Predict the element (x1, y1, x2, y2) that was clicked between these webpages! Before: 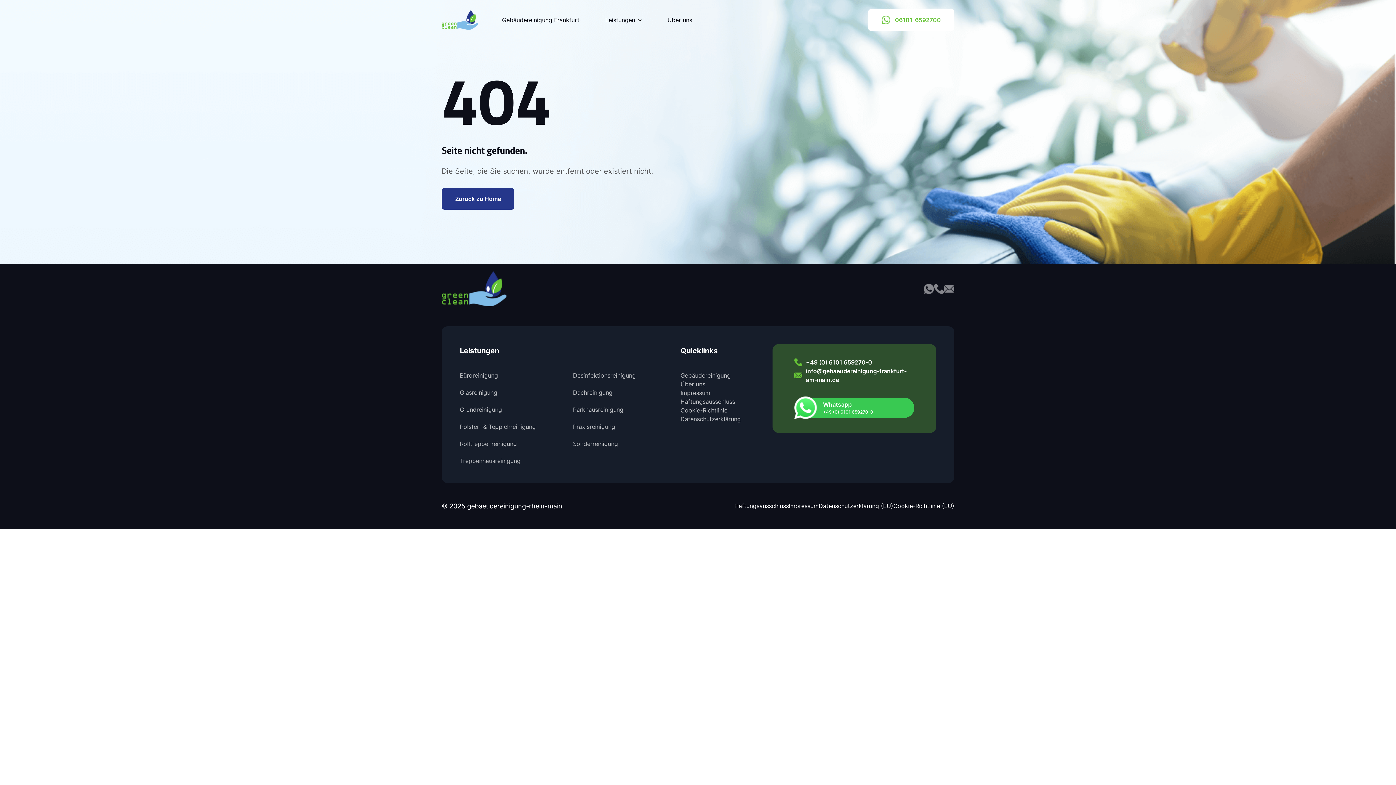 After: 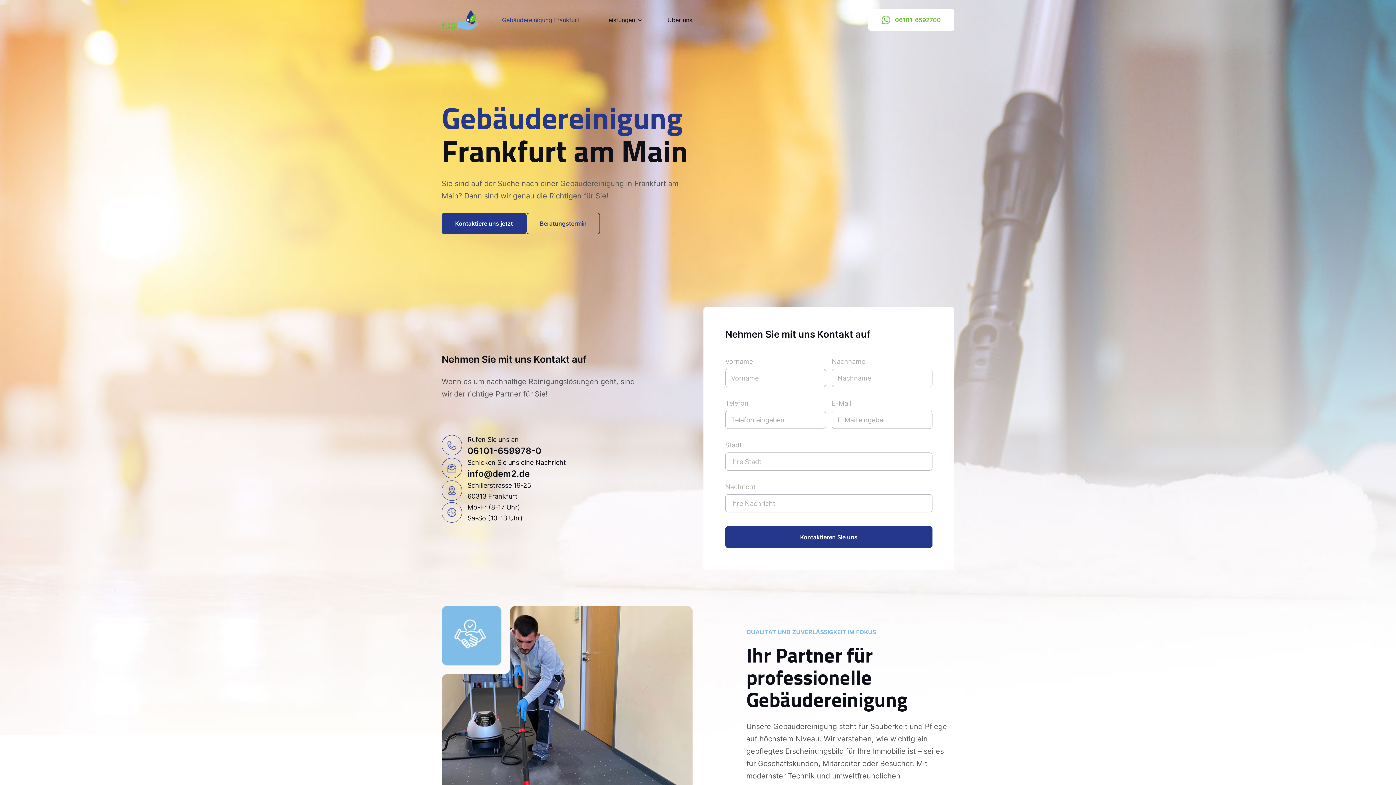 Action: bbox: (441, 283, 506, 293)